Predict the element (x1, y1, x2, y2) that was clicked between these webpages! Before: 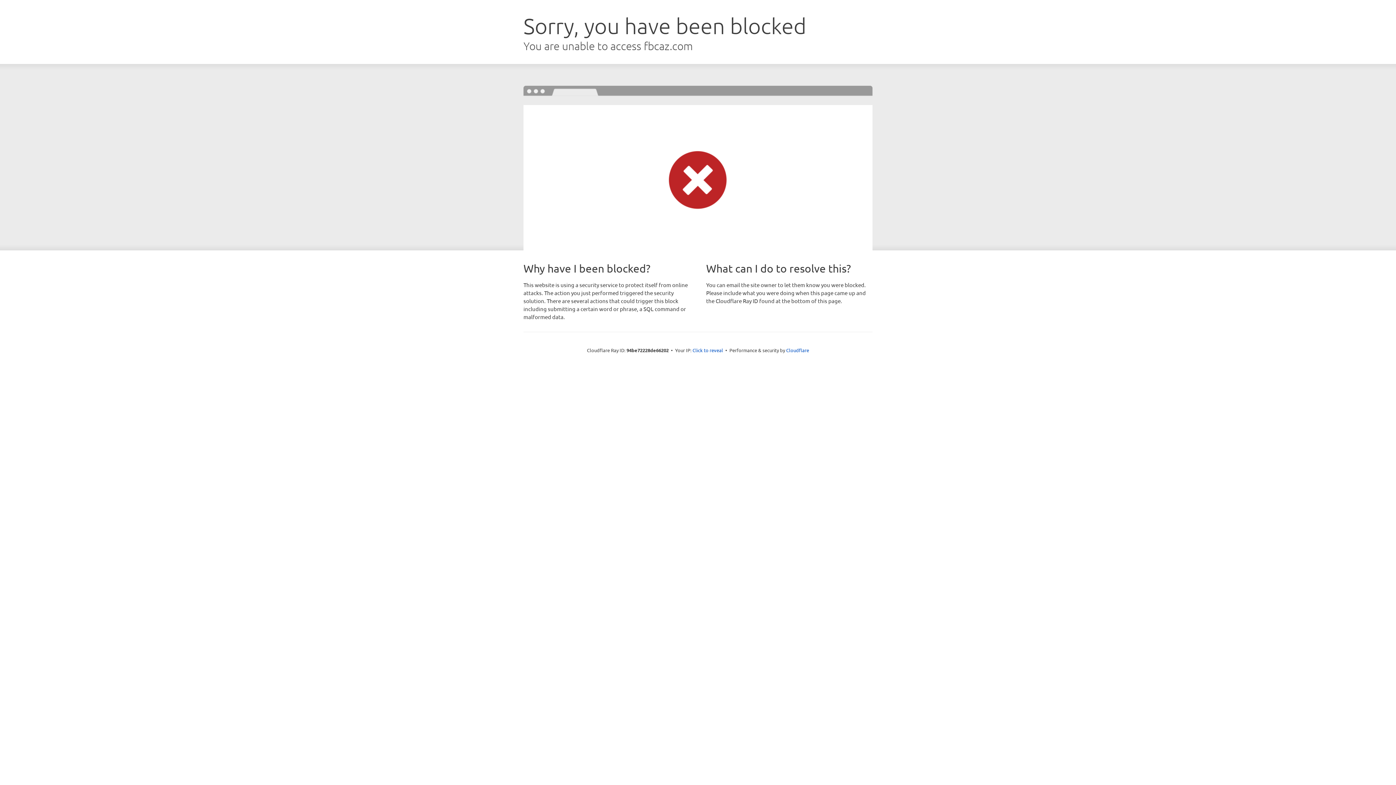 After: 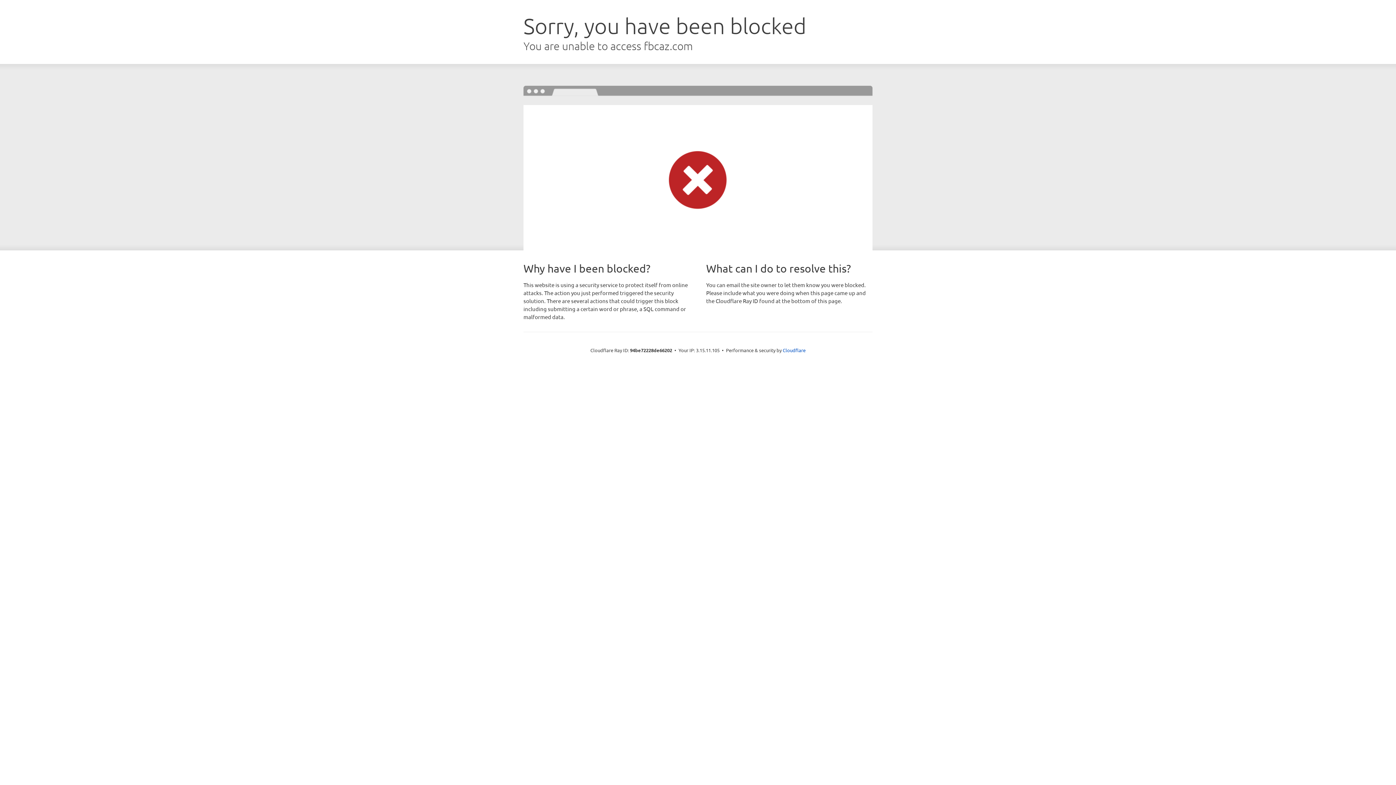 Action: bbox: (692, 346, 723, 353) label: Click to reveal